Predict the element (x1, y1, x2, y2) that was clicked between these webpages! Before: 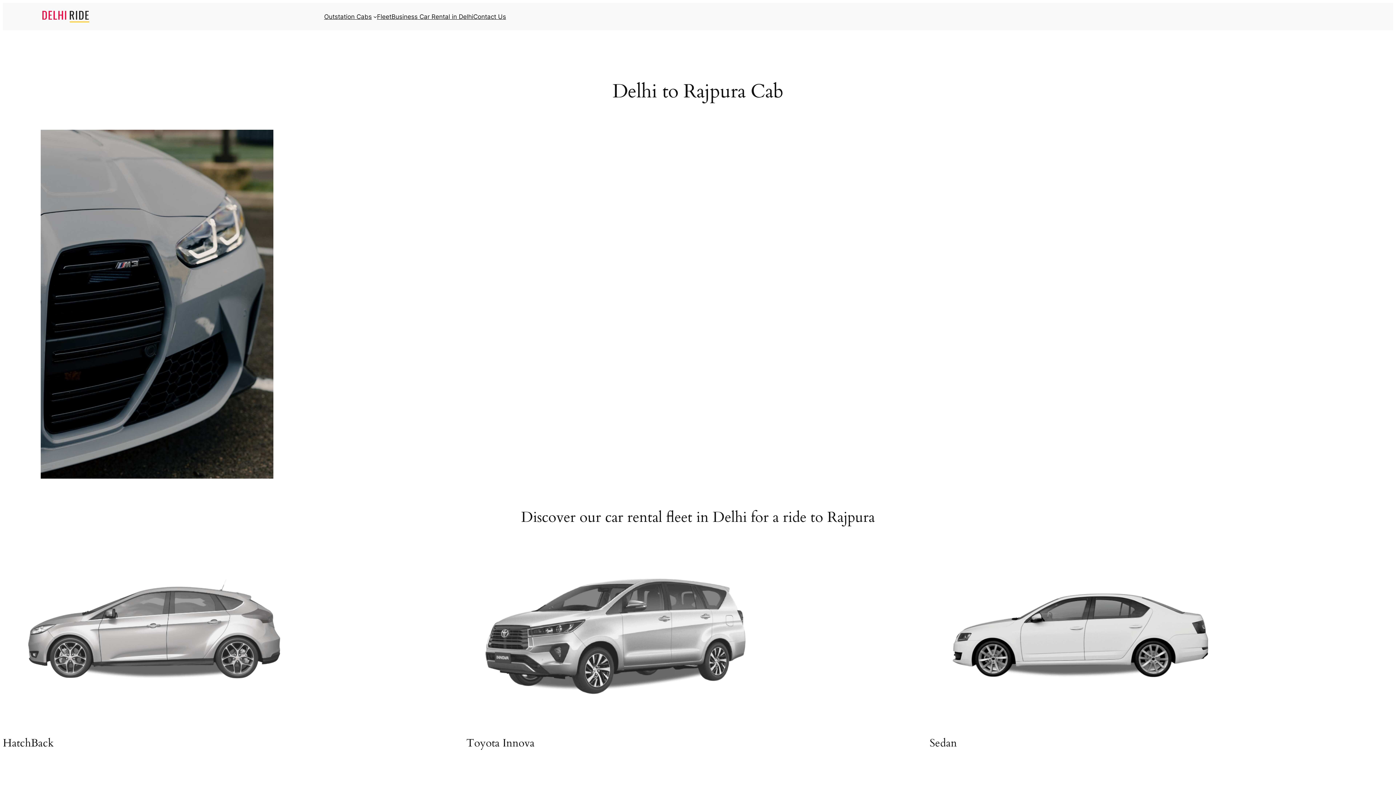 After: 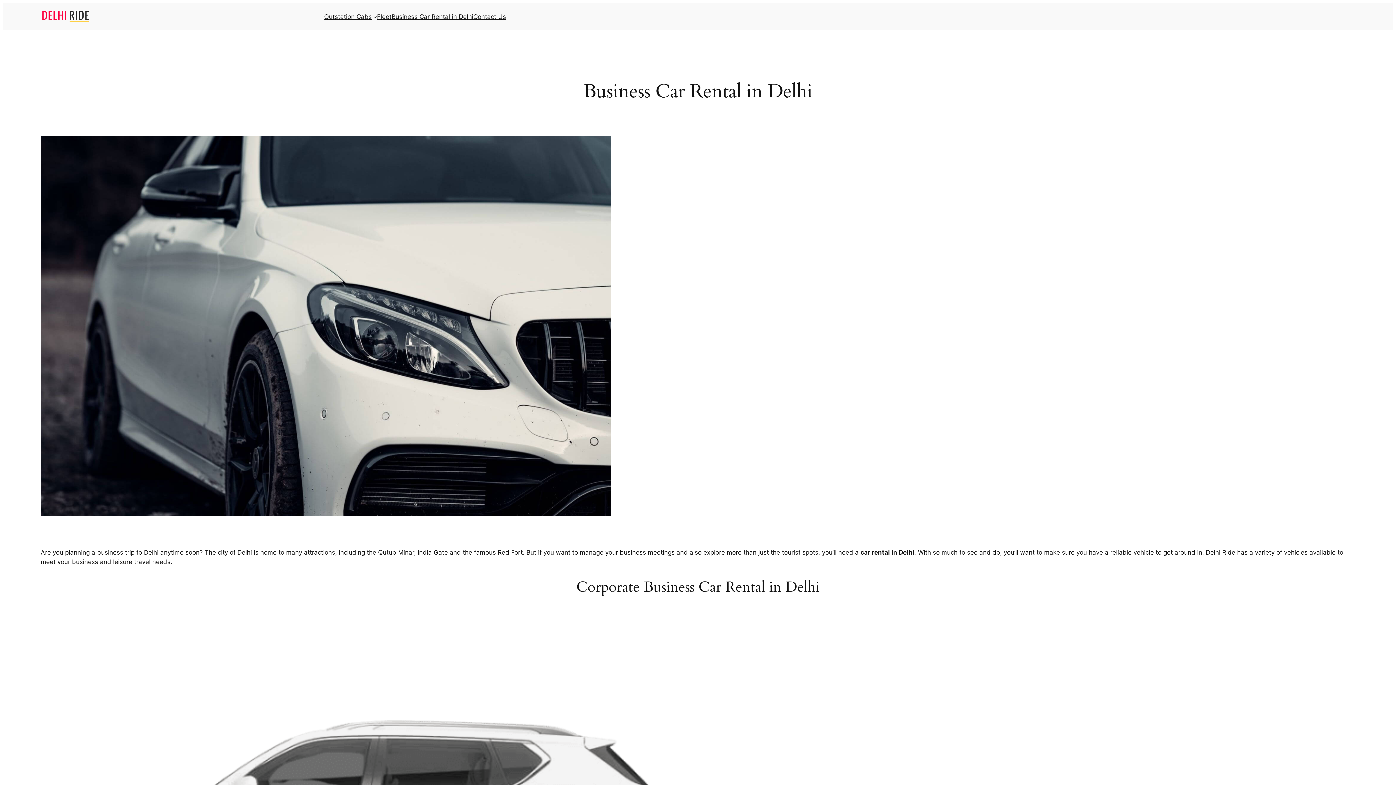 Action: label: Business Car Rental in Delhi bbox: (391, 11, 473, 21)